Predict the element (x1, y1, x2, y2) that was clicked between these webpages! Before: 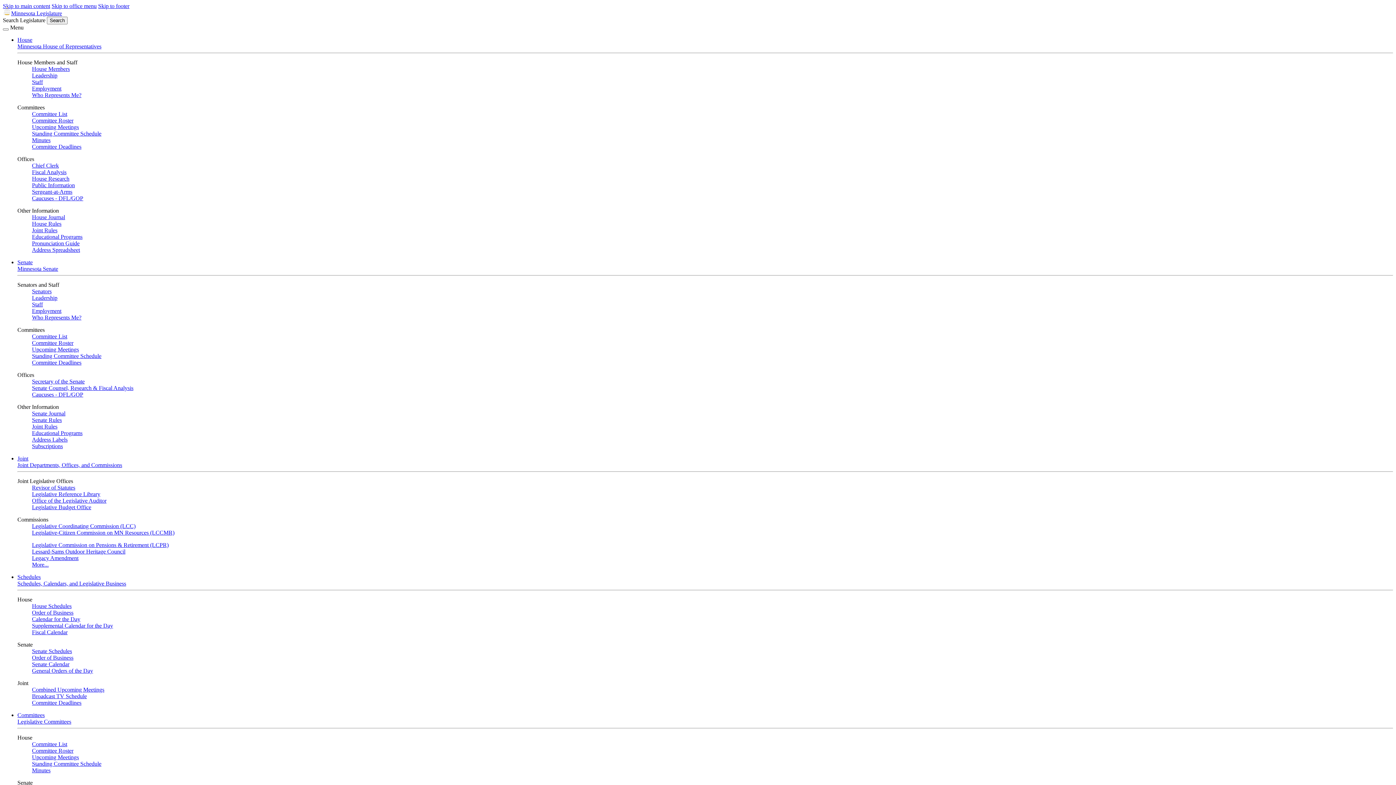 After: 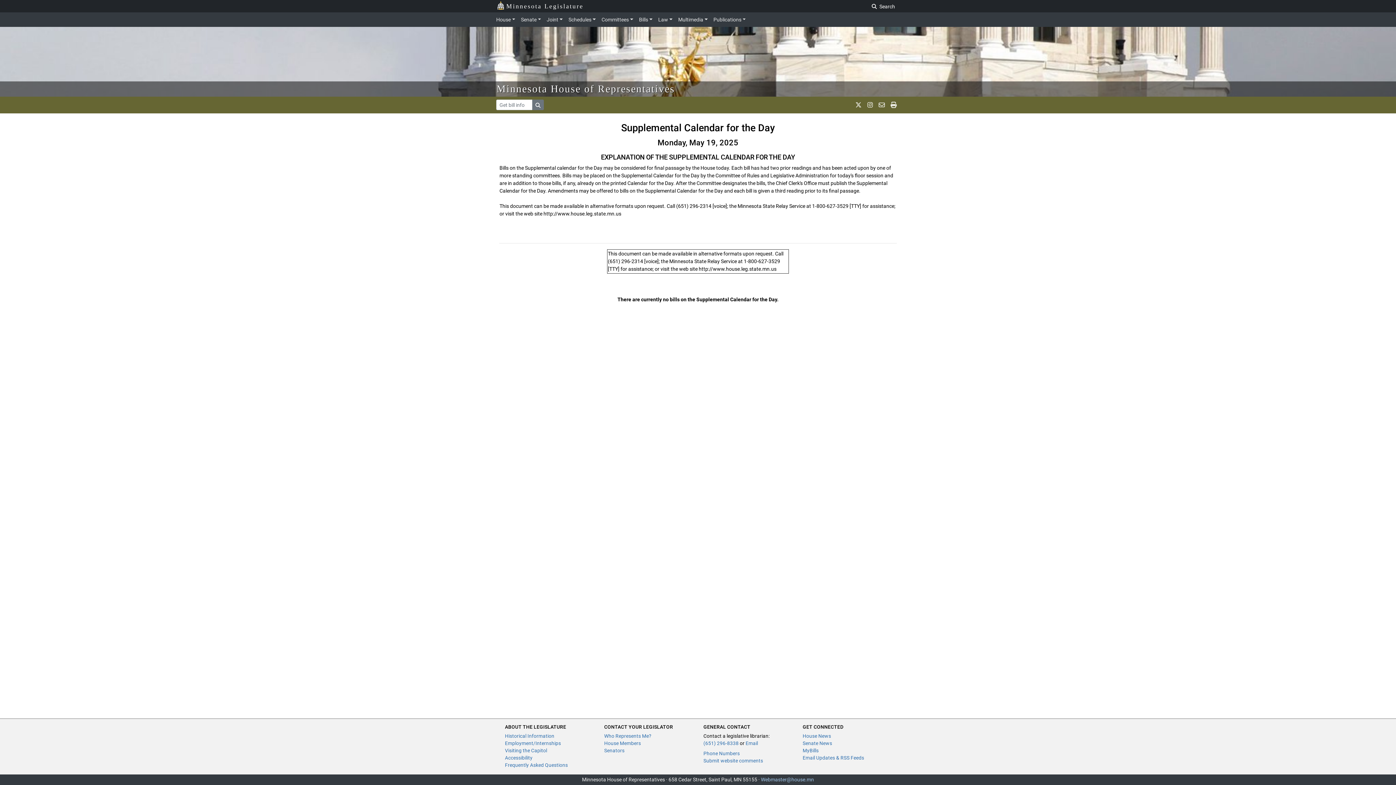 Action: bbox: (32, 622, 113, 629) label: Supplemental Calendar for the Day